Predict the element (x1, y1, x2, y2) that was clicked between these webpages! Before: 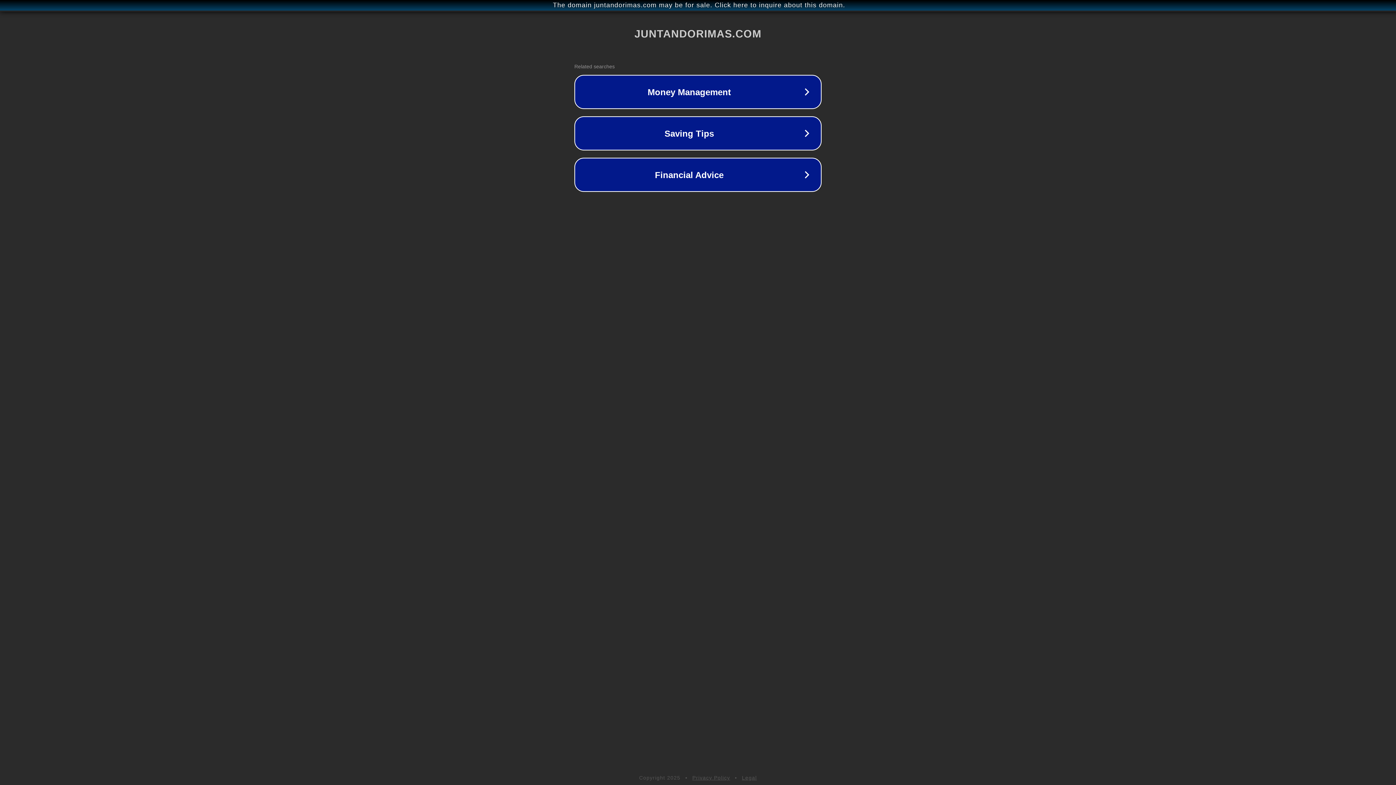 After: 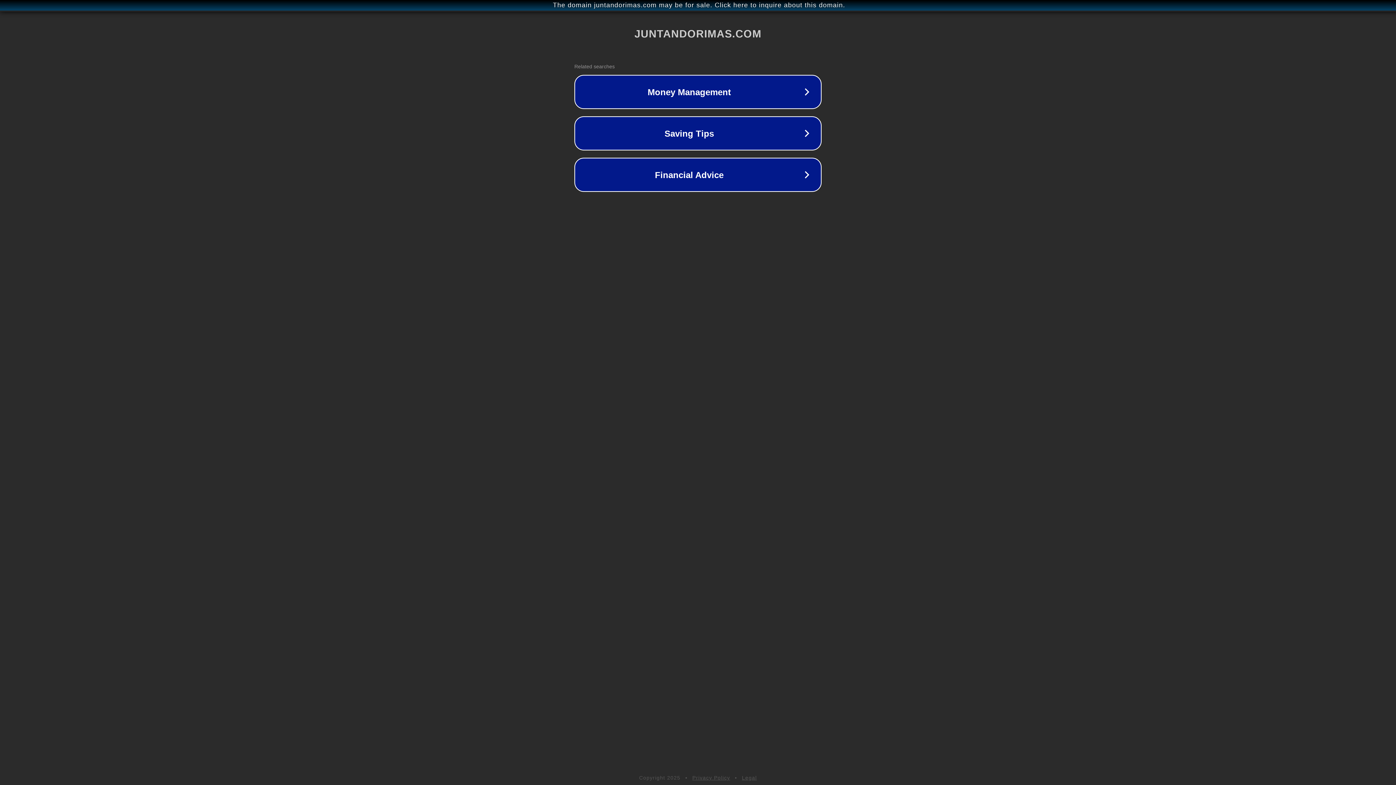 Action: label: Privacy Policy bbox: (692, 775, 730, 781)